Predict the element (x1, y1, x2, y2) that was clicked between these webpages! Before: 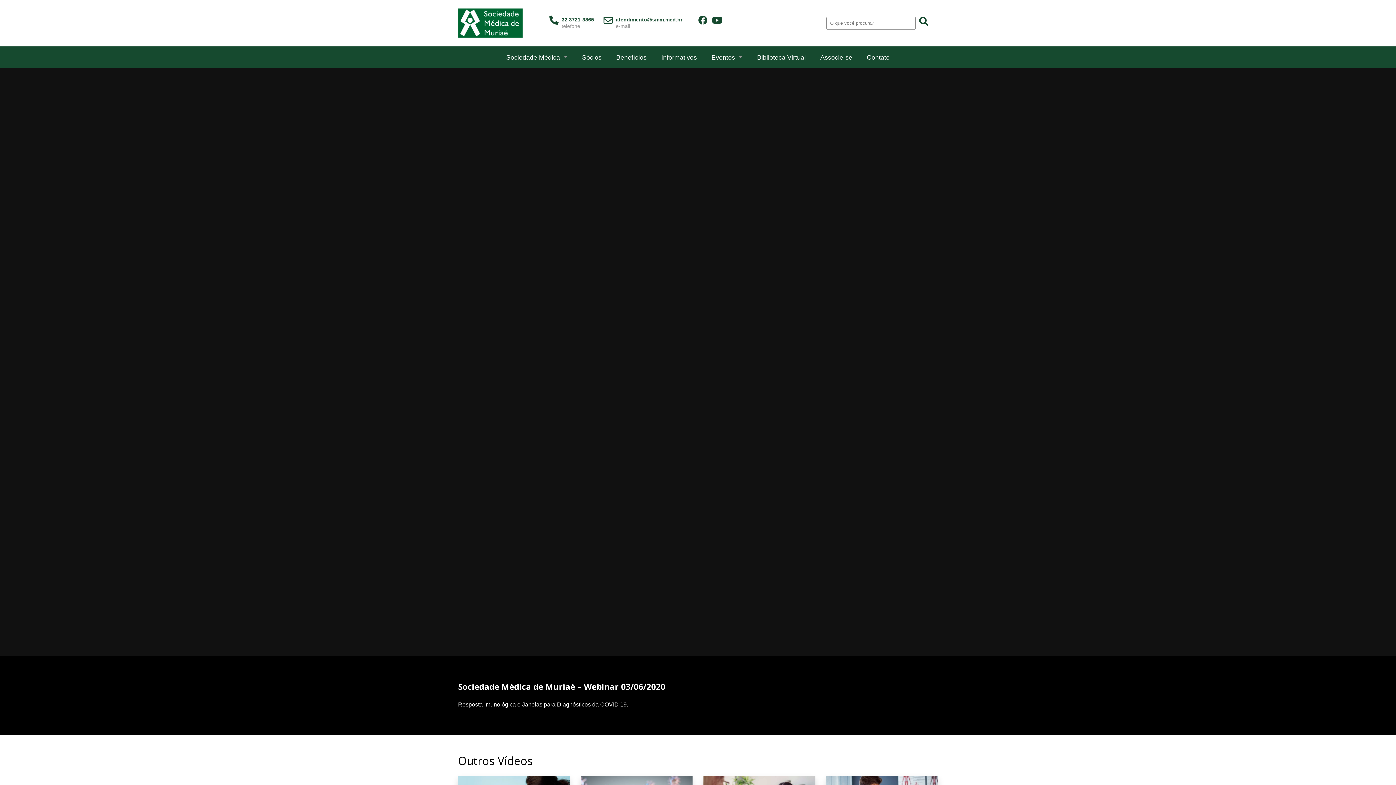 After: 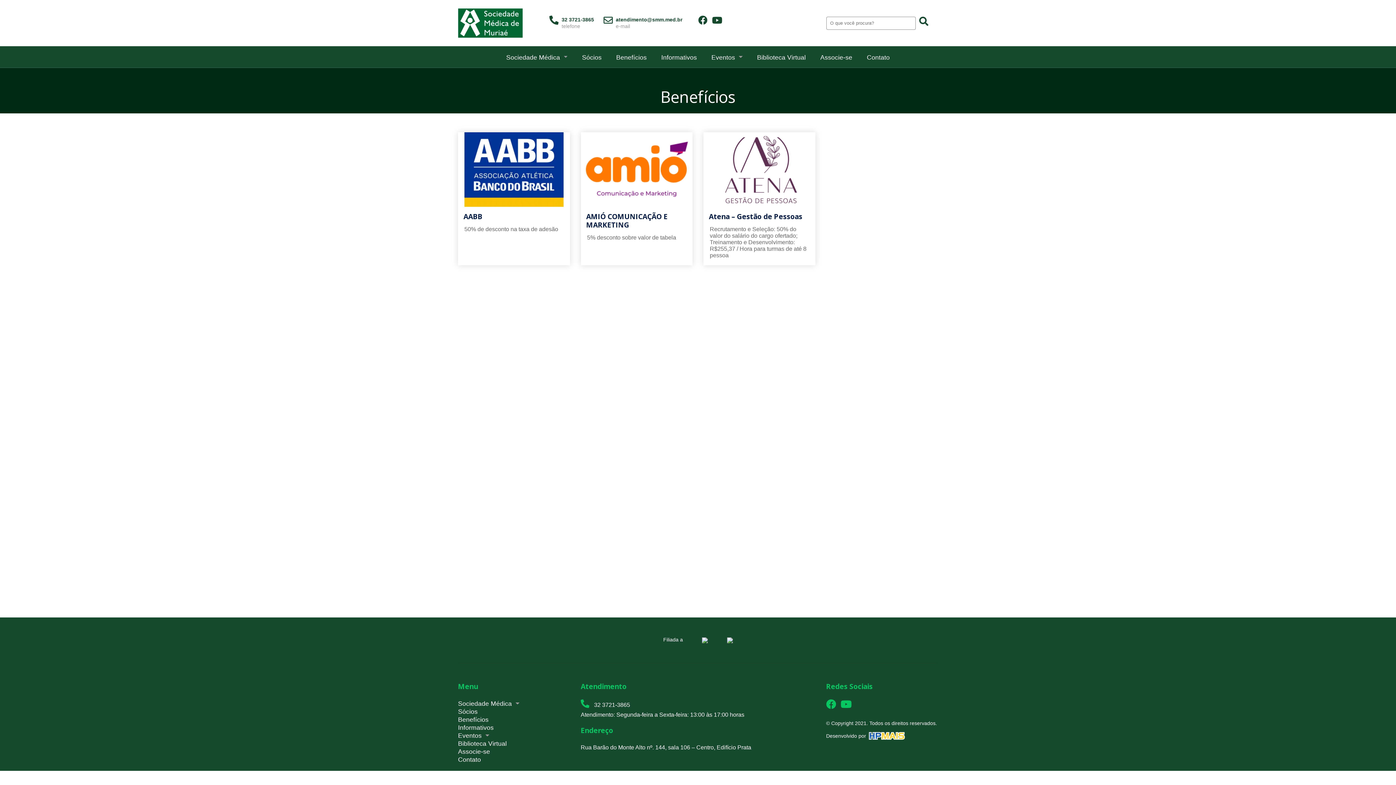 Action: label: Benefícios bbox: (616, 53, 646, 61)